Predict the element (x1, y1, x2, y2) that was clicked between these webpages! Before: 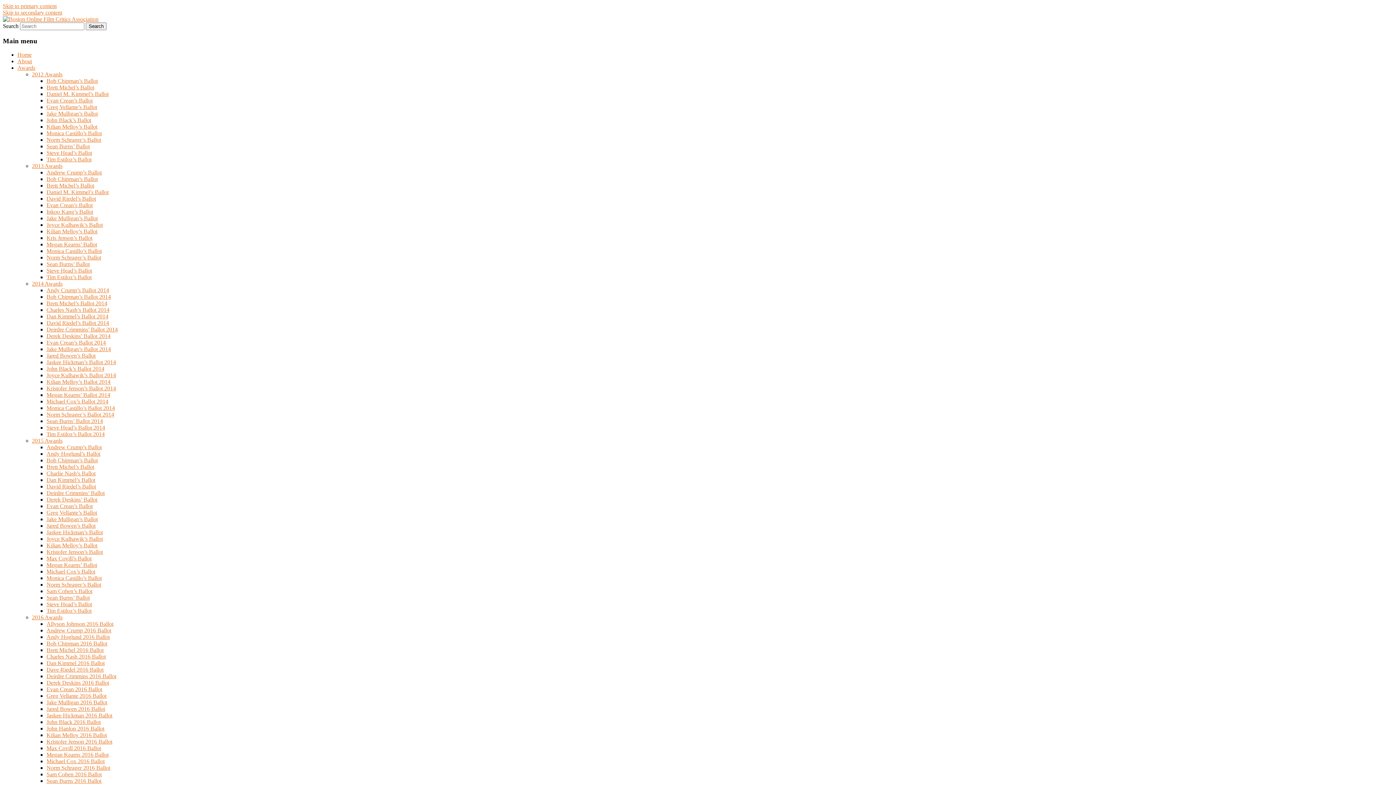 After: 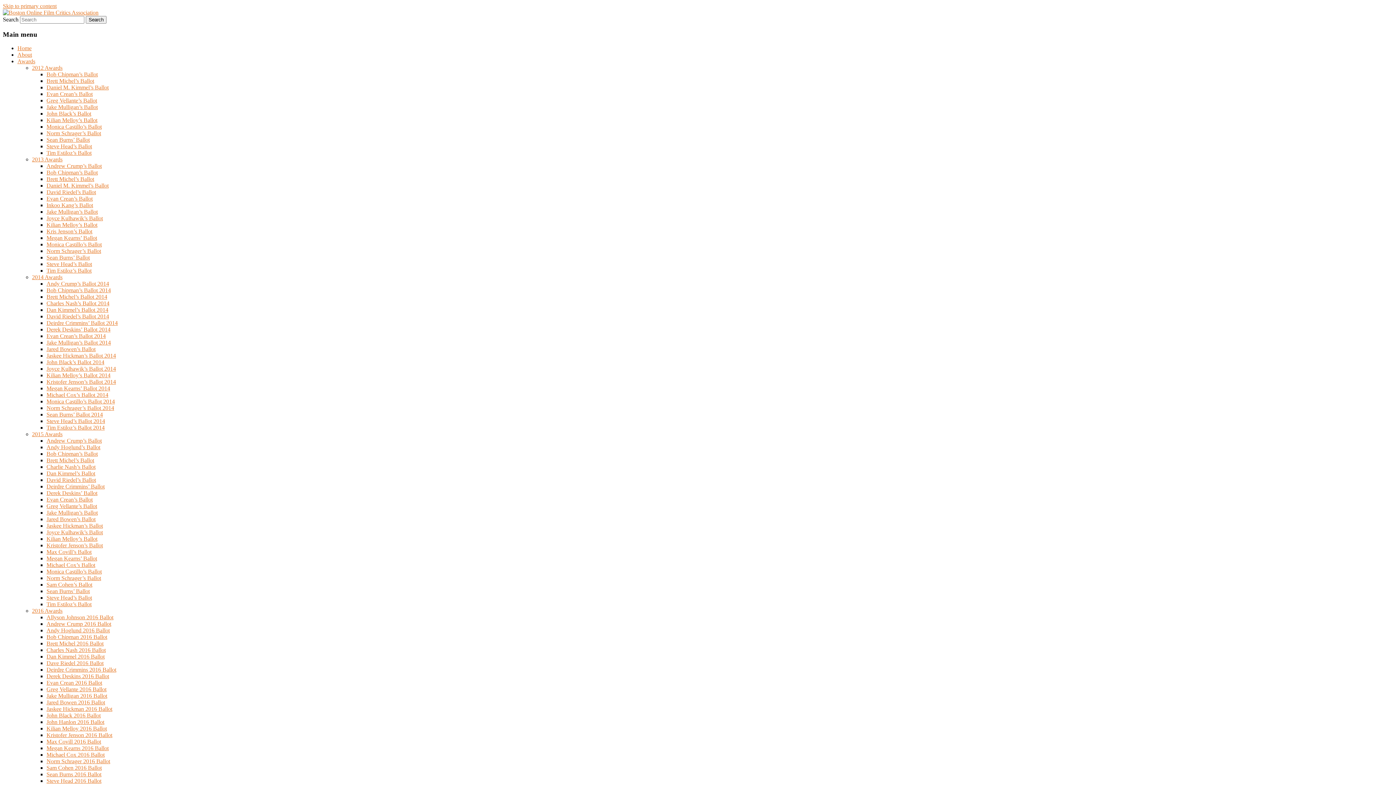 Action: label: Jared Bowen 2016 Ballot bbox: (46, 706, 105, 712)